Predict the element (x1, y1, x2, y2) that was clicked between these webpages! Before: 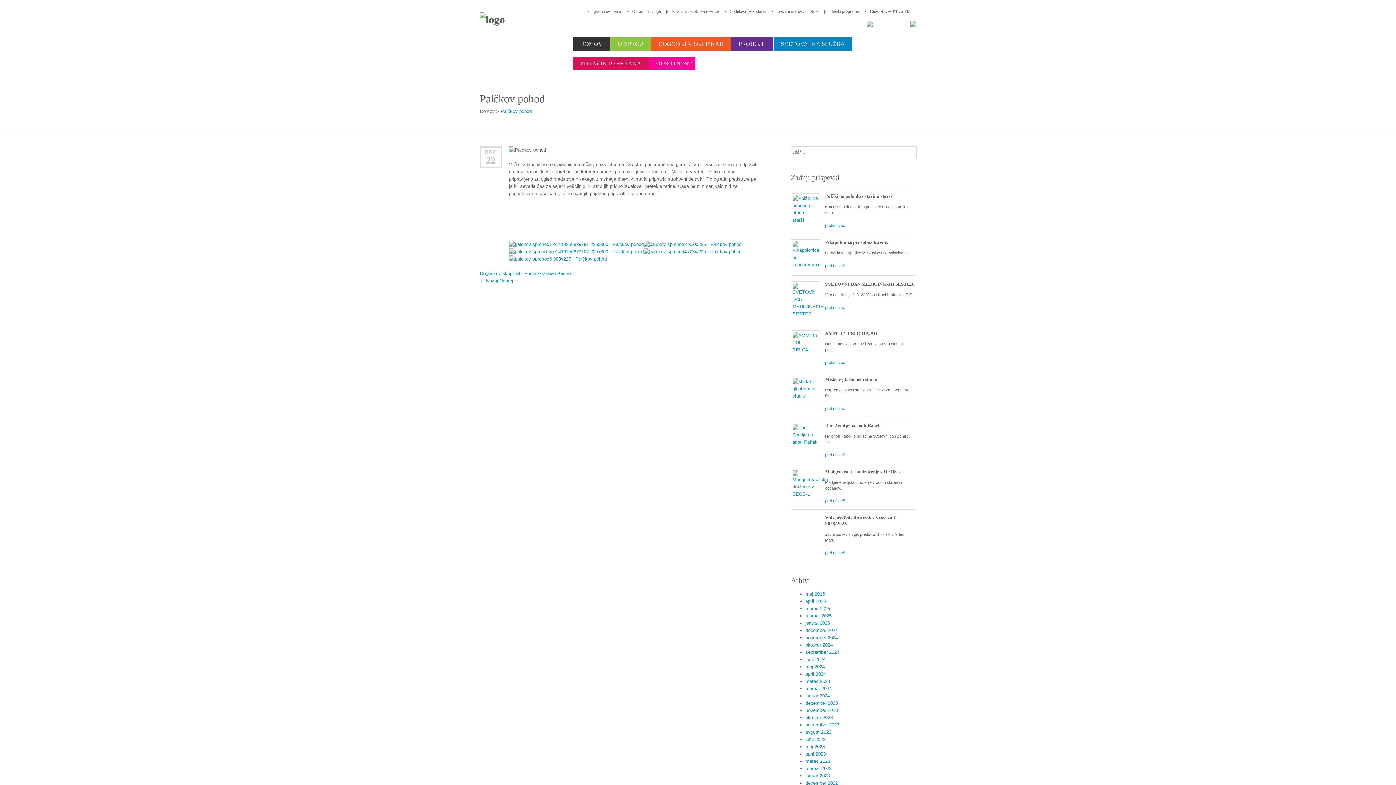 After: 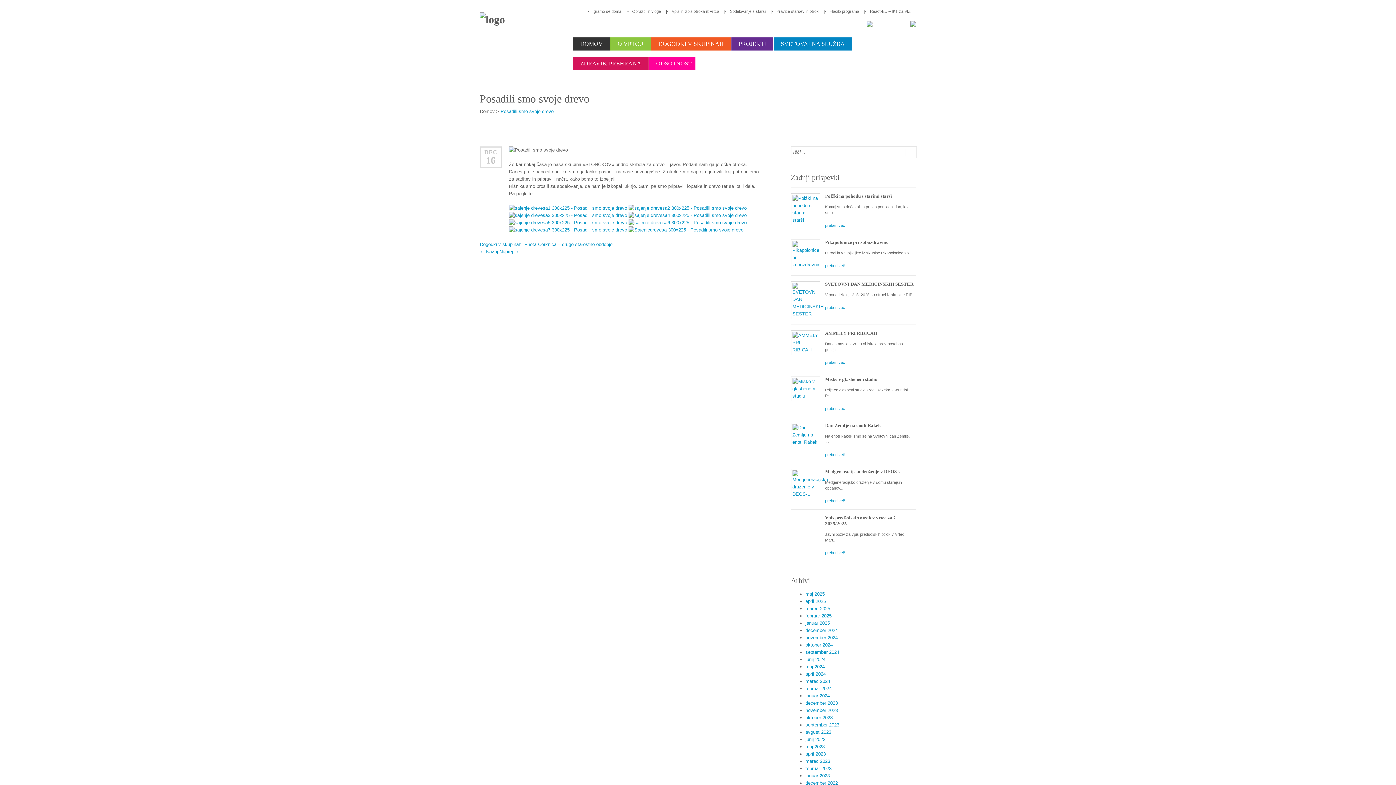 Action: bbox: (480, 278, 498, 283) label: ← Nazaj